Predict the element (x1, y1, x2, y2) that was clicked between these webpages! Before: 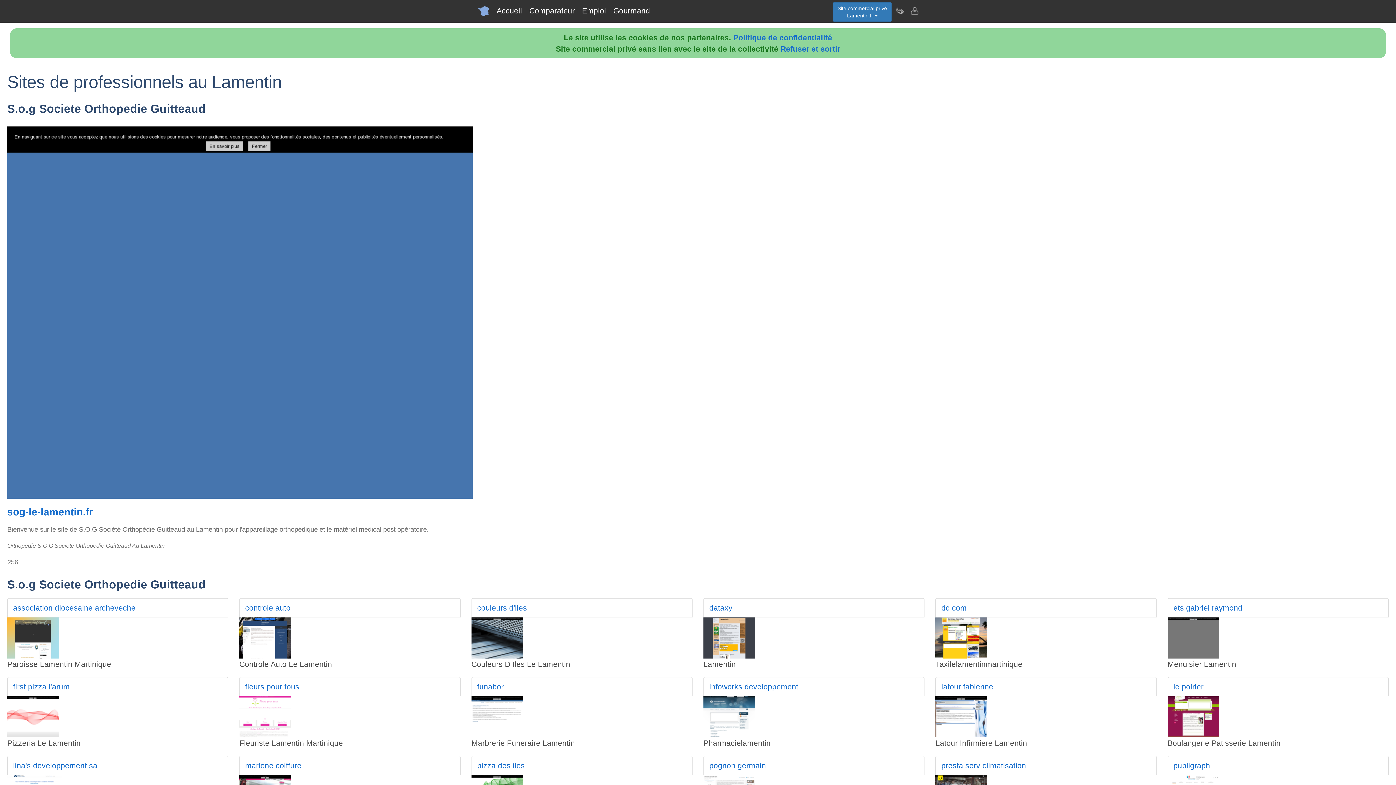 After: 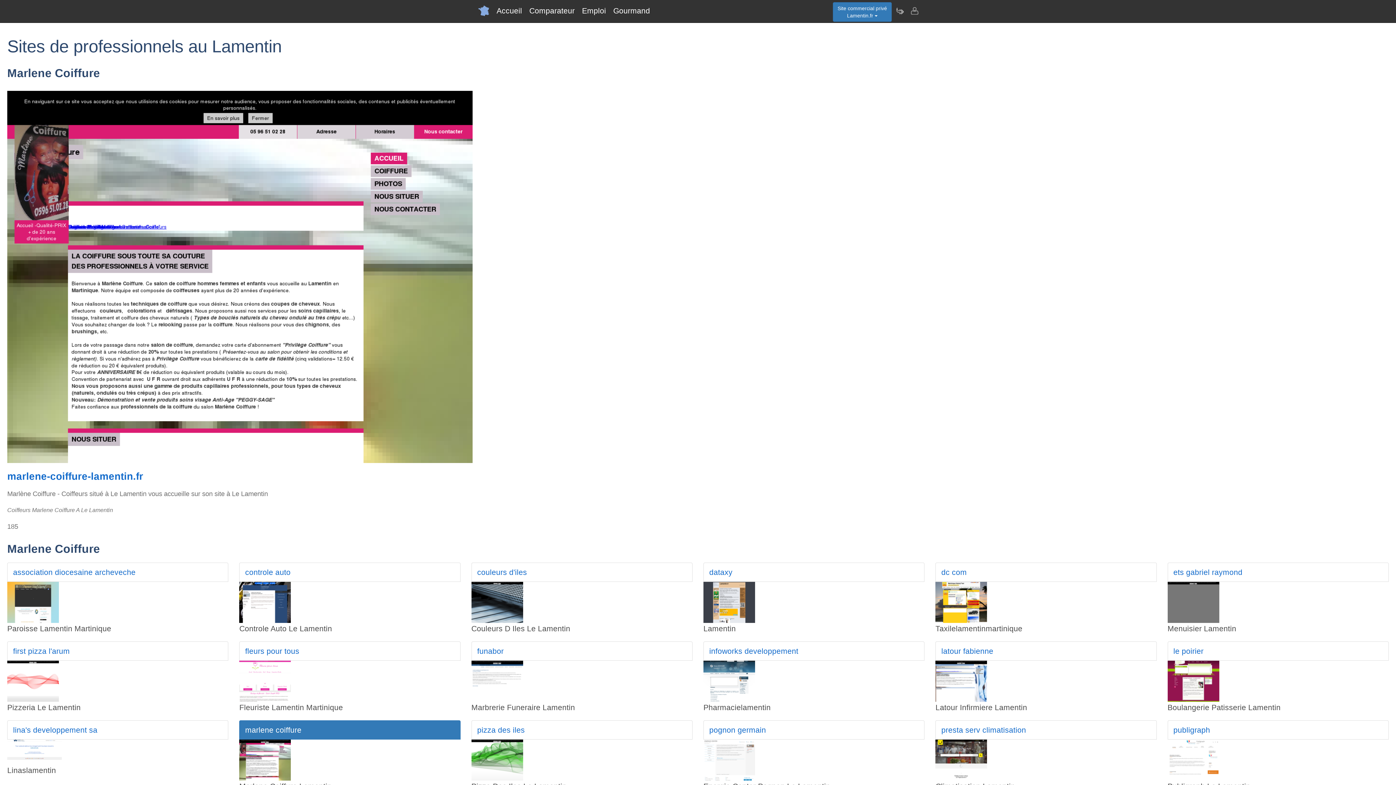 Action: bbox: (239, 756, 460, 775) label: marlene coiffure